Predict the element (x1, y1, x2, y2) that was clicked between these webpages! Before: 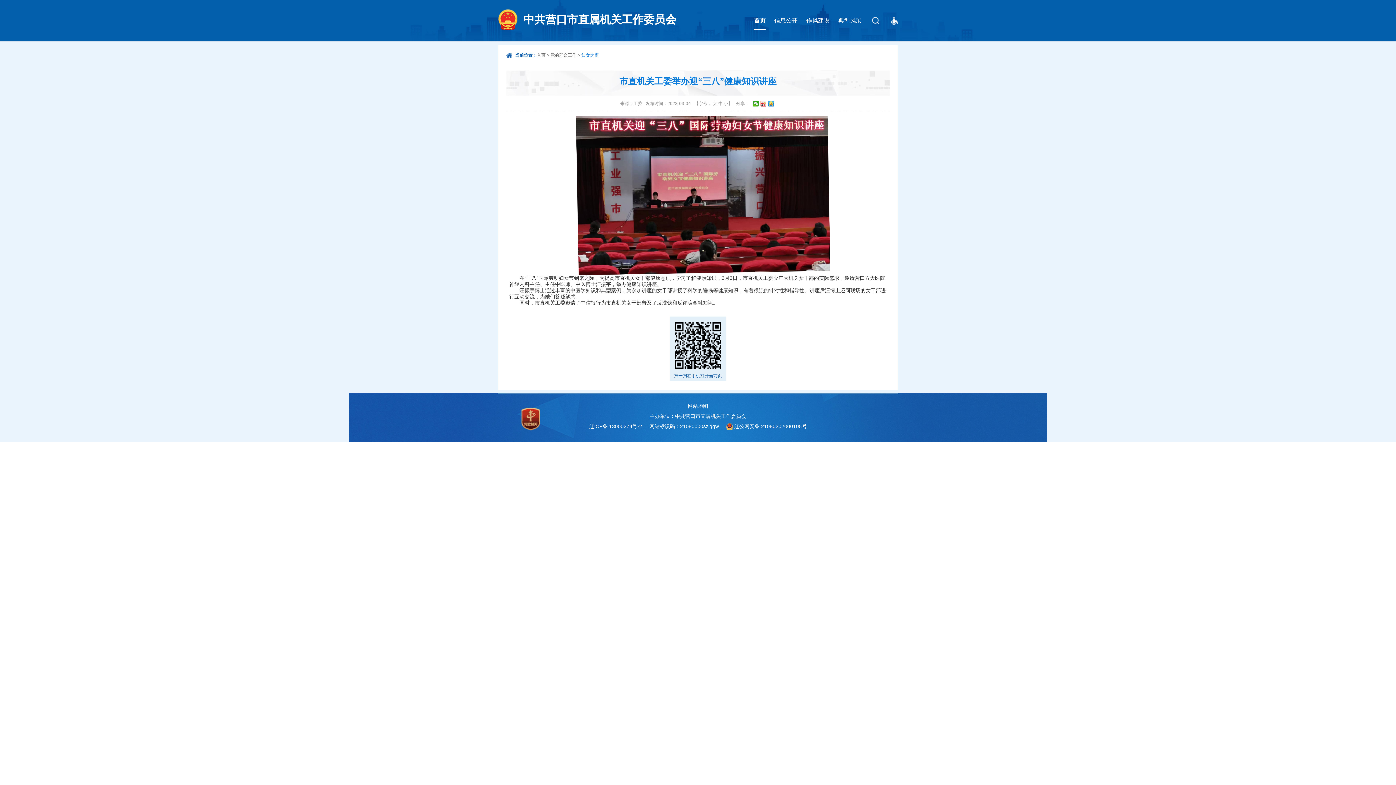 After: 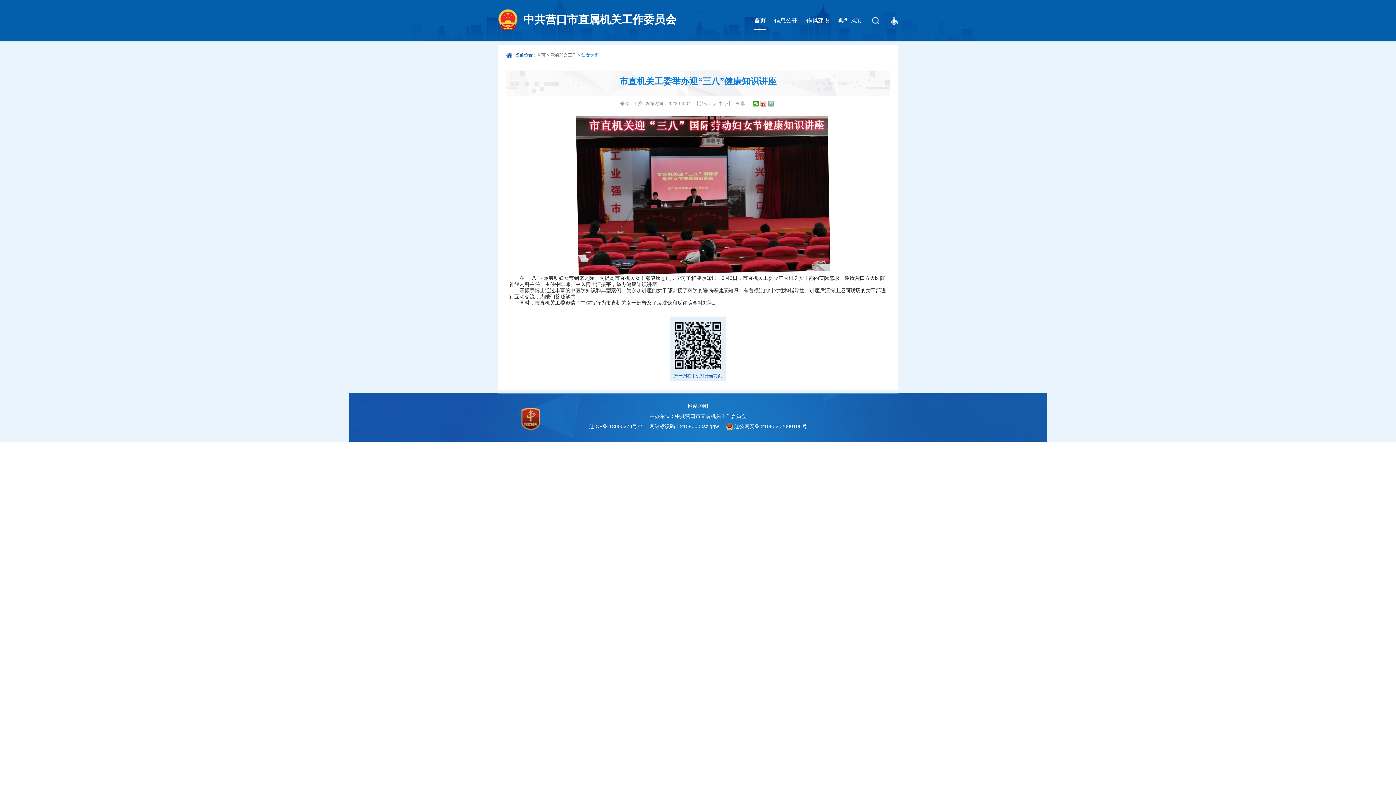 Action: bbox: (768, 100, 774, 106)